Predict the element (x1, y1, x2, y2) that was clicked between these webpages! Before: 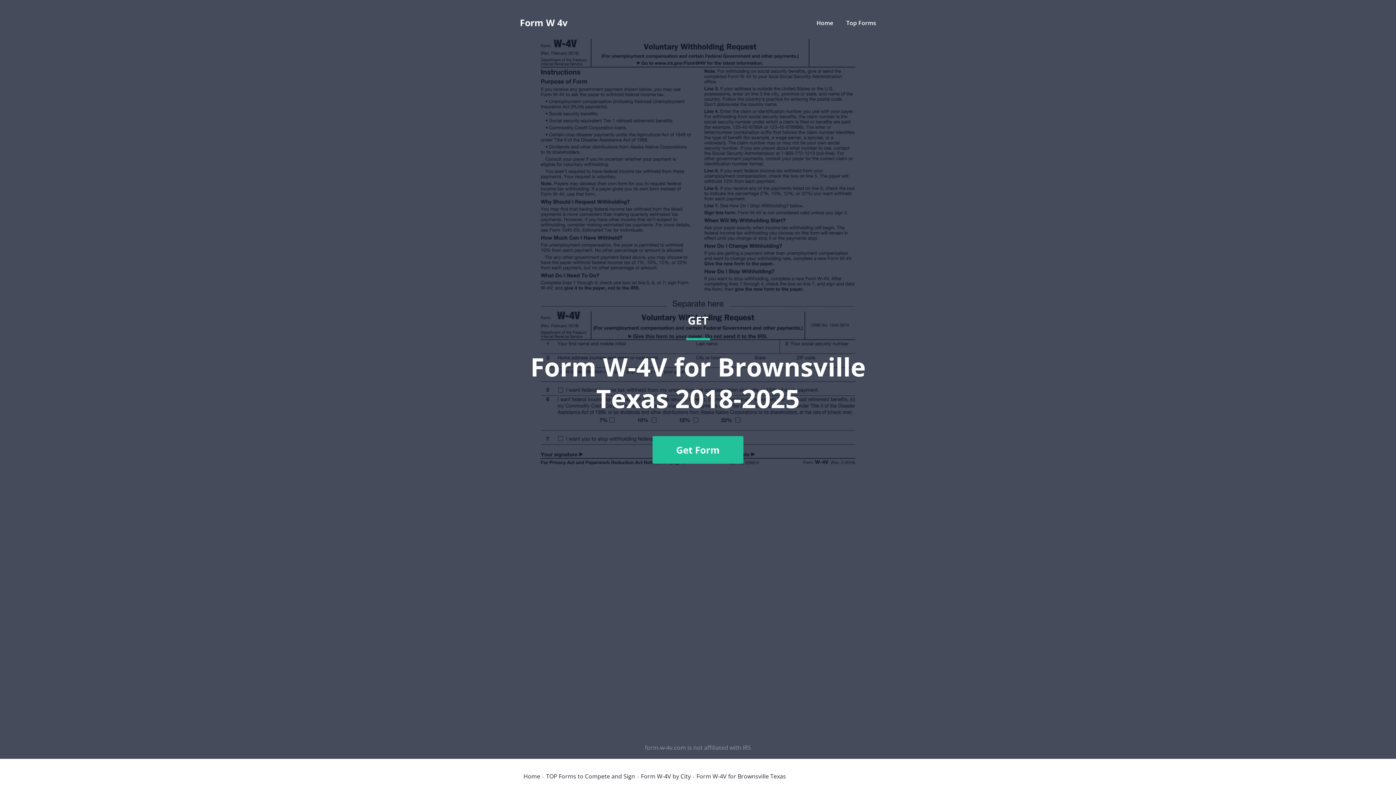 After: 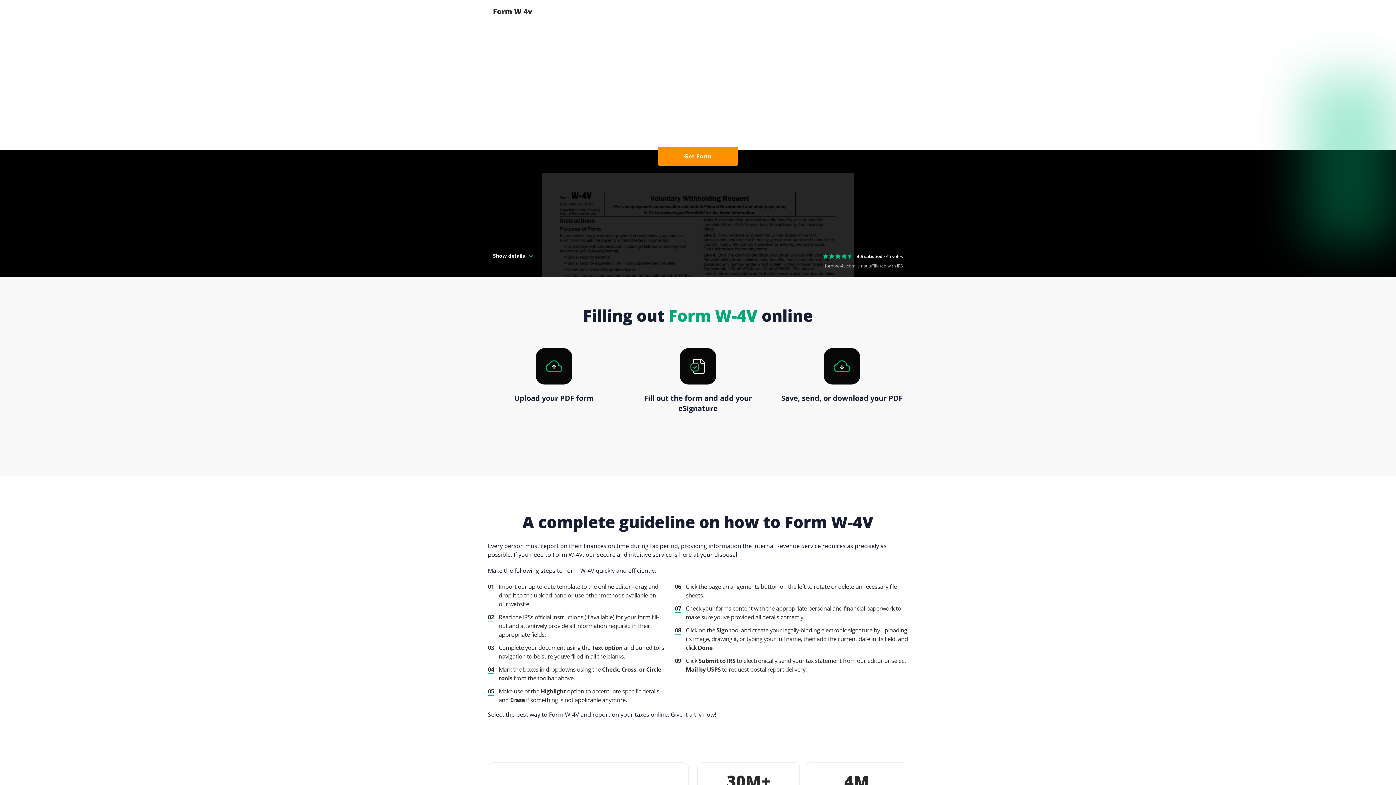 Action: label: Home bbox: (816, 18, 833, 26)